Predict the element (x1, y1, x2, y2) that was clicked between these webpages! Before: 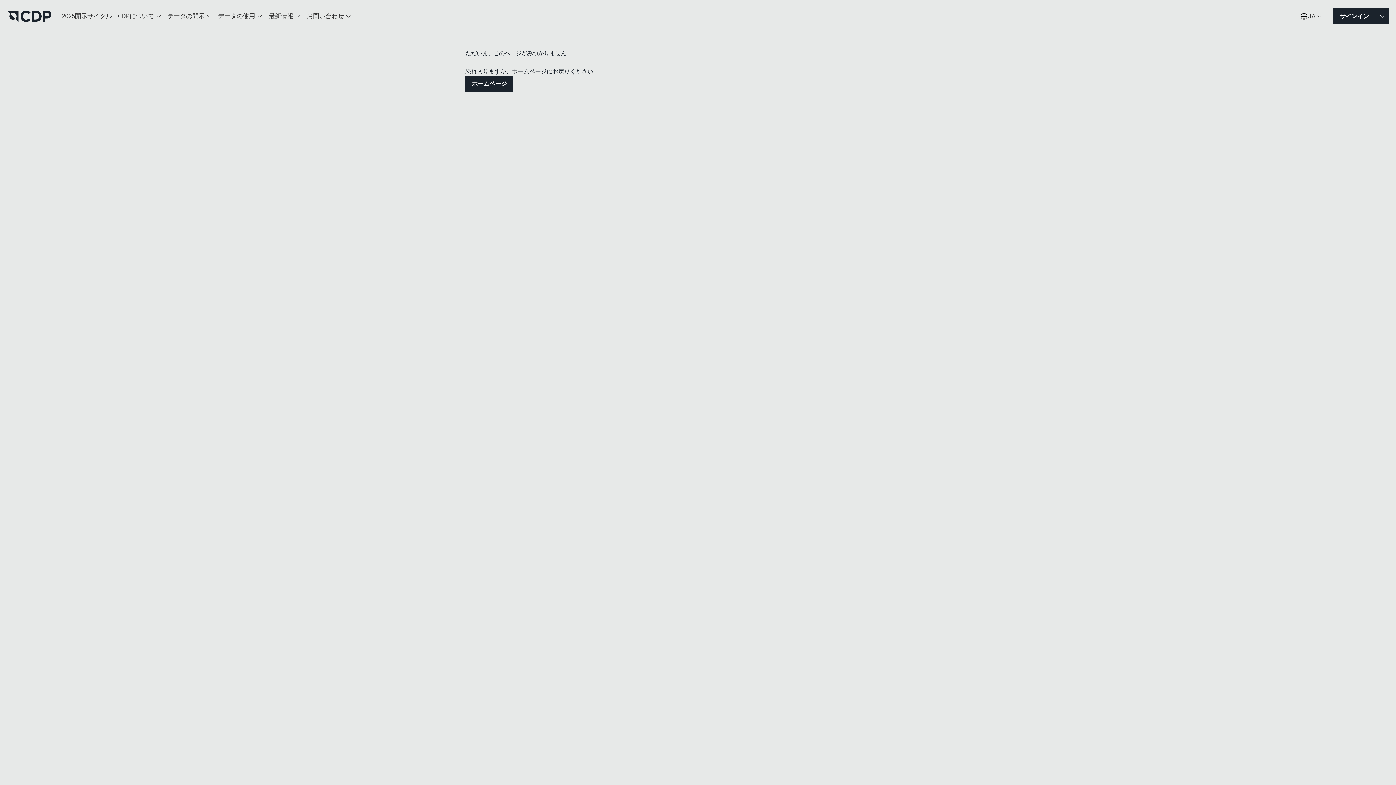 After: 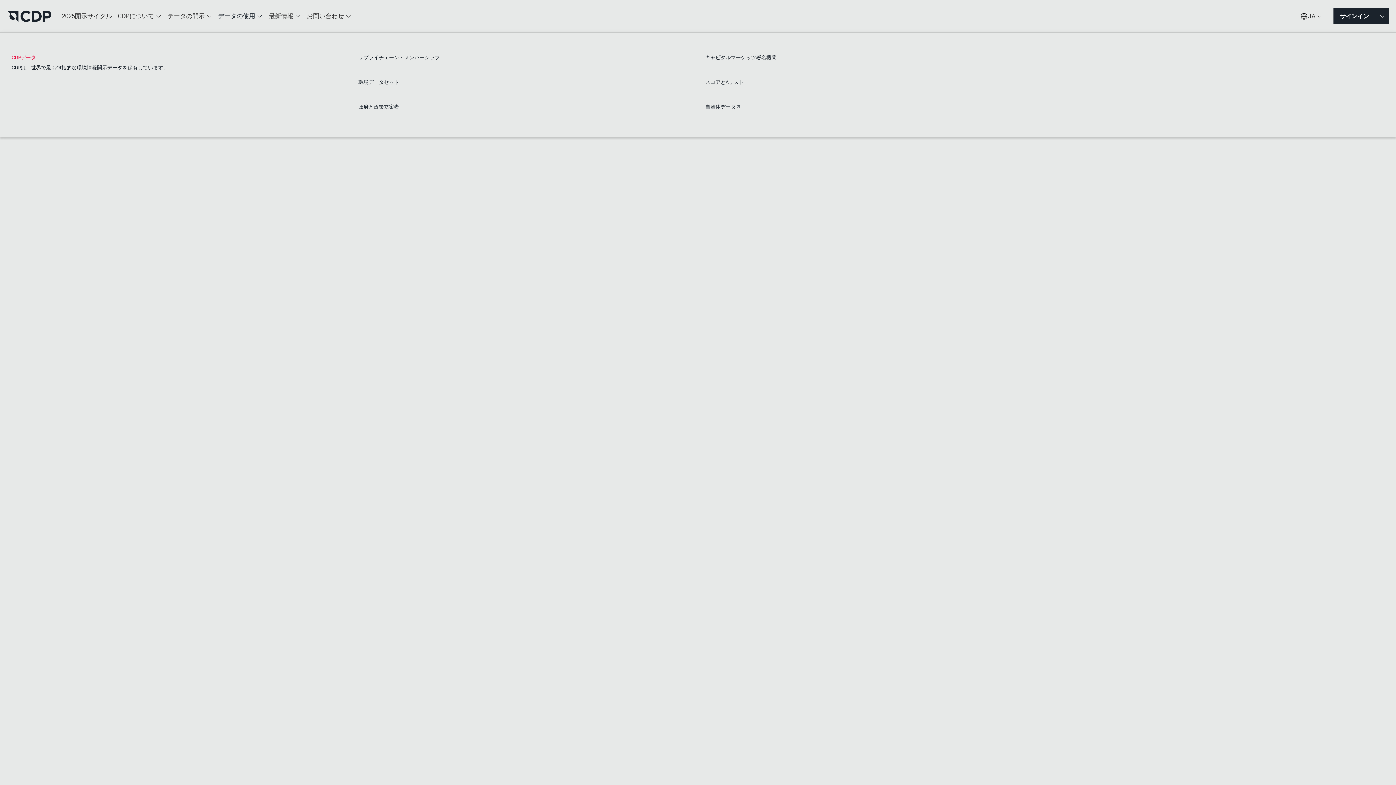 Action: label: データの使用 bbox: (215, 7, 265, 25)